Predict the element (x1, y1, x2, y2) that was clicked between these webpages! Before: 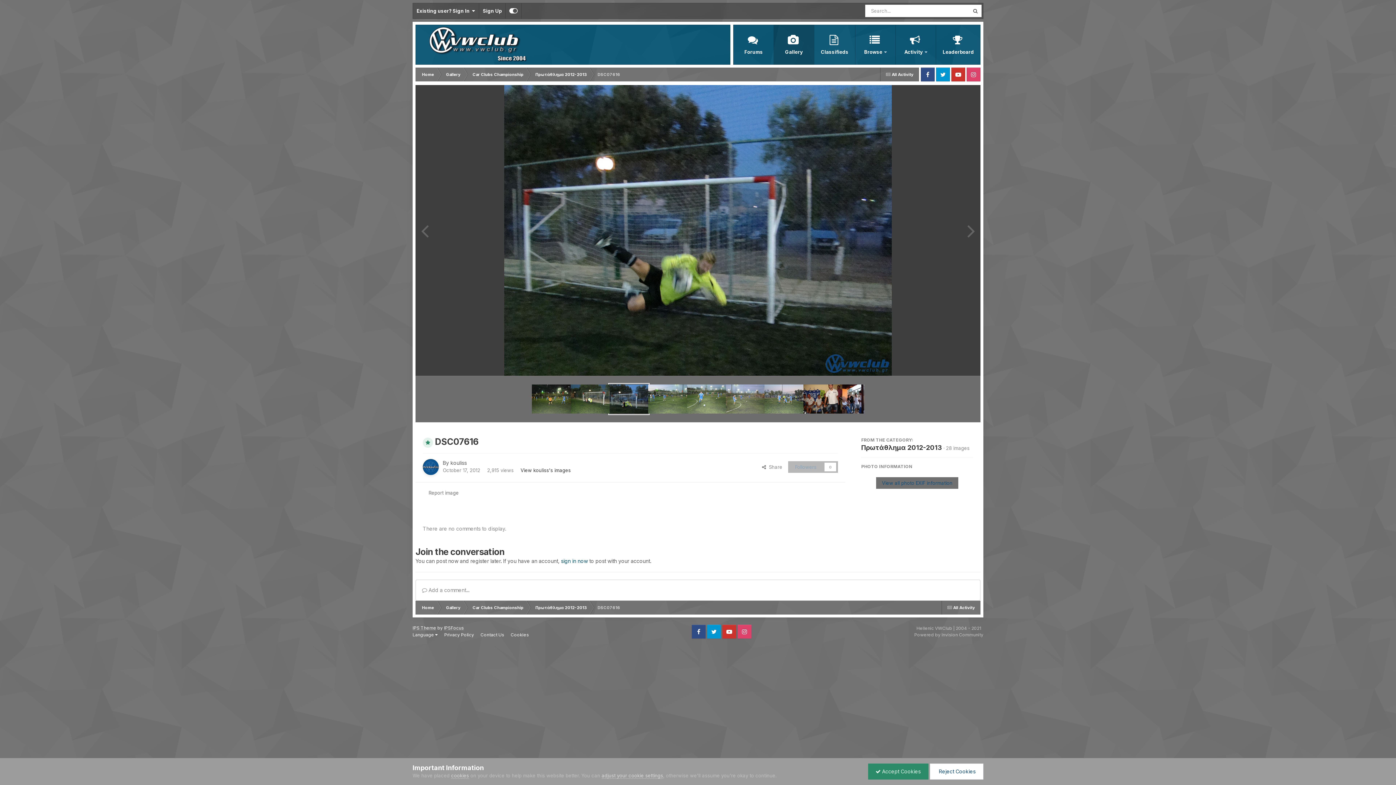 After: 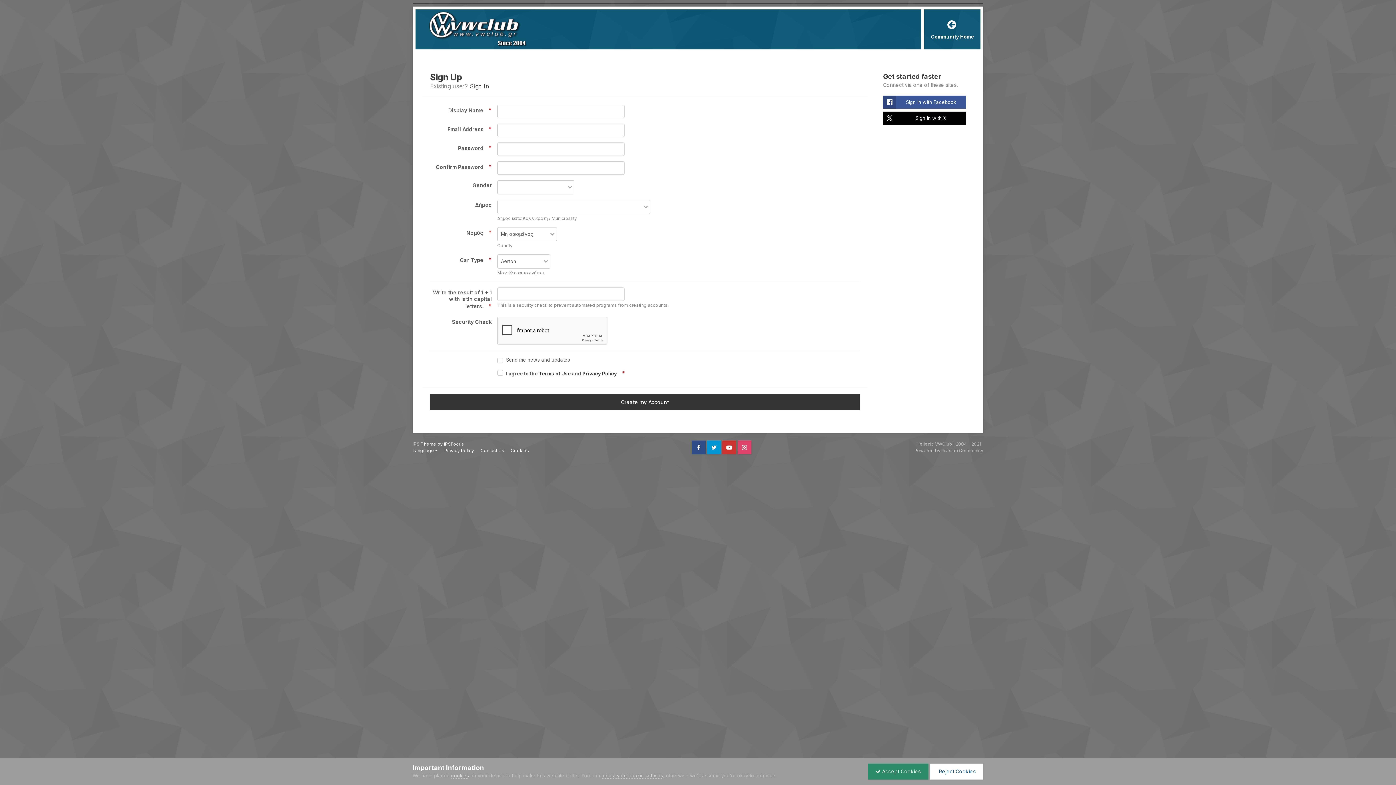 Action: bbox: (479, 3, 505, 18) label: Sign Up